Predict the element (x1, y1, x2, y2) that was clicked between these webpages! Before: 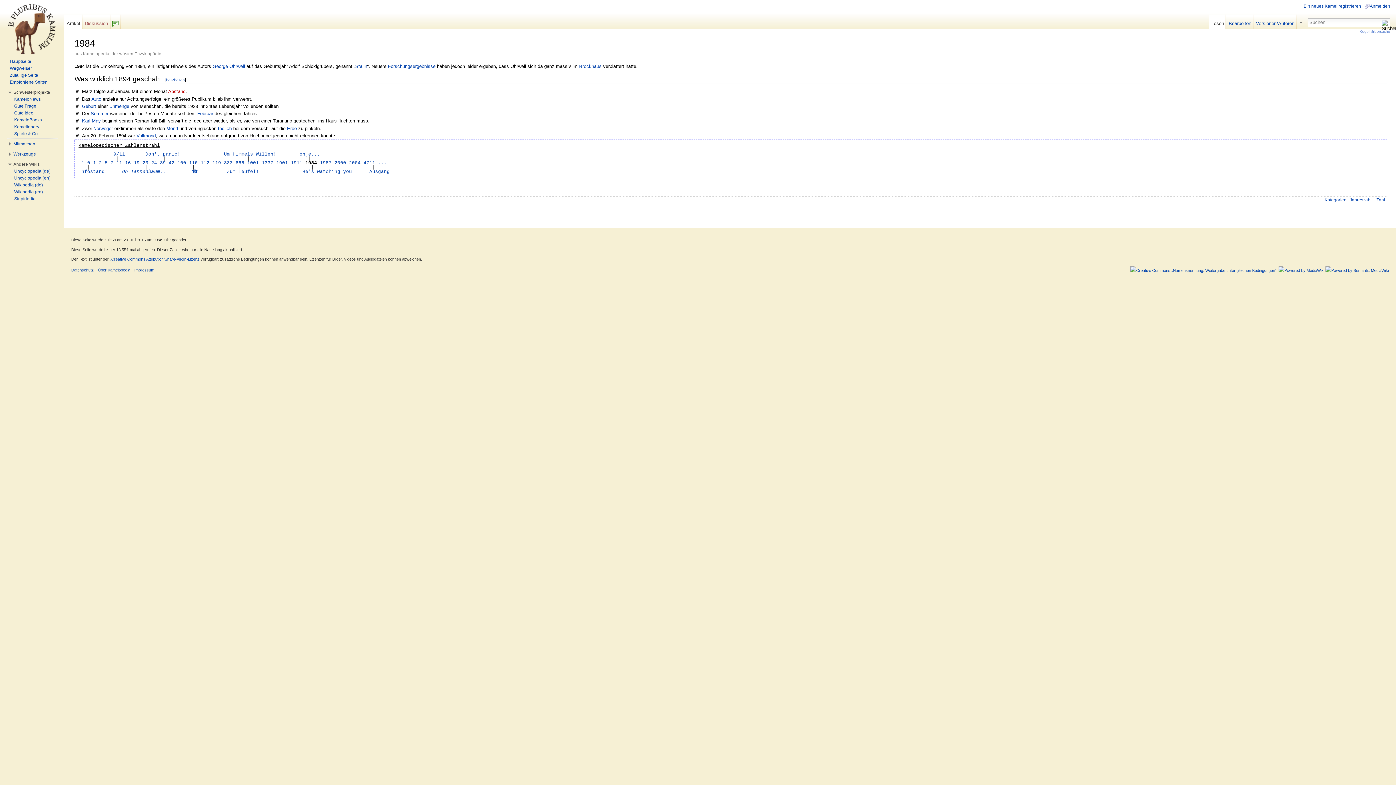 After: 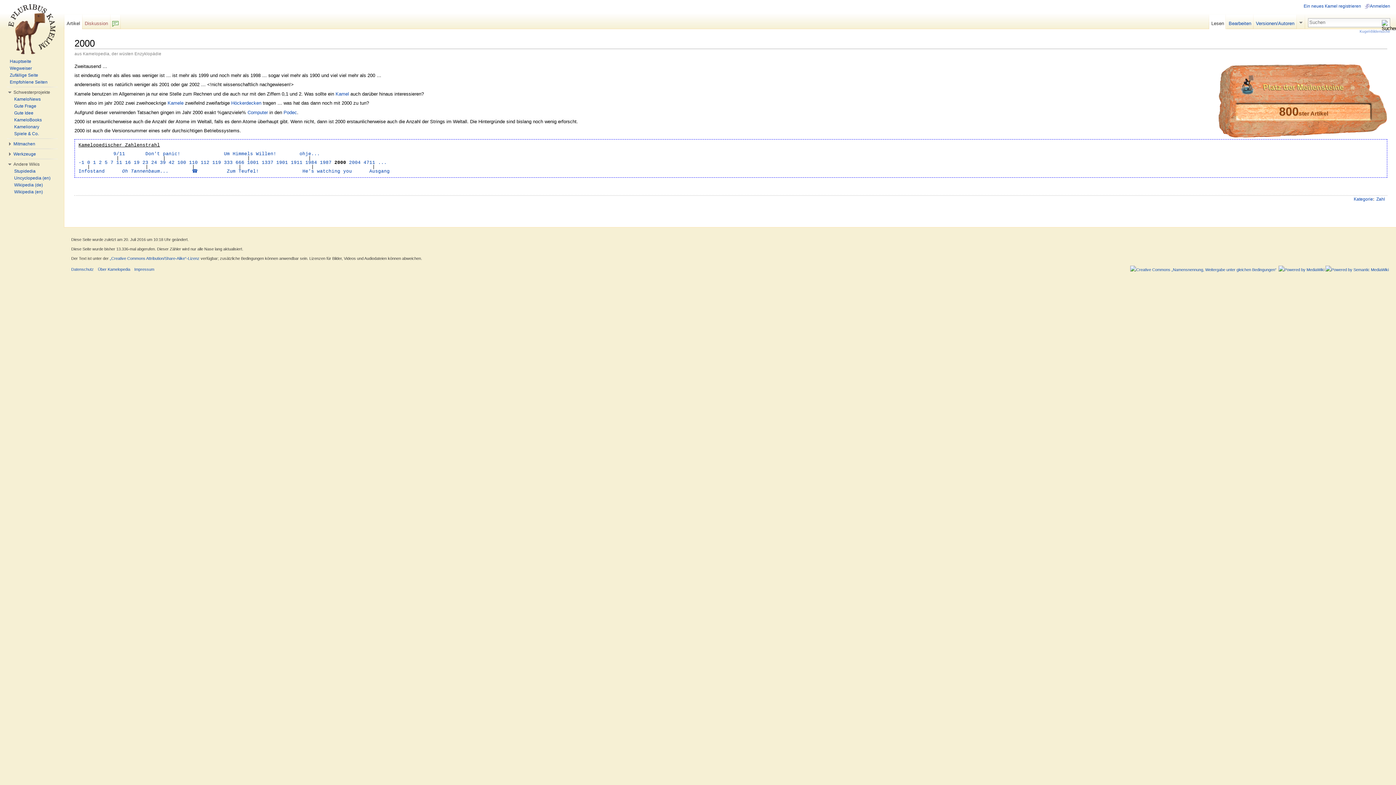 Action: bbox: (334, 160, 346, 165) label: 2000